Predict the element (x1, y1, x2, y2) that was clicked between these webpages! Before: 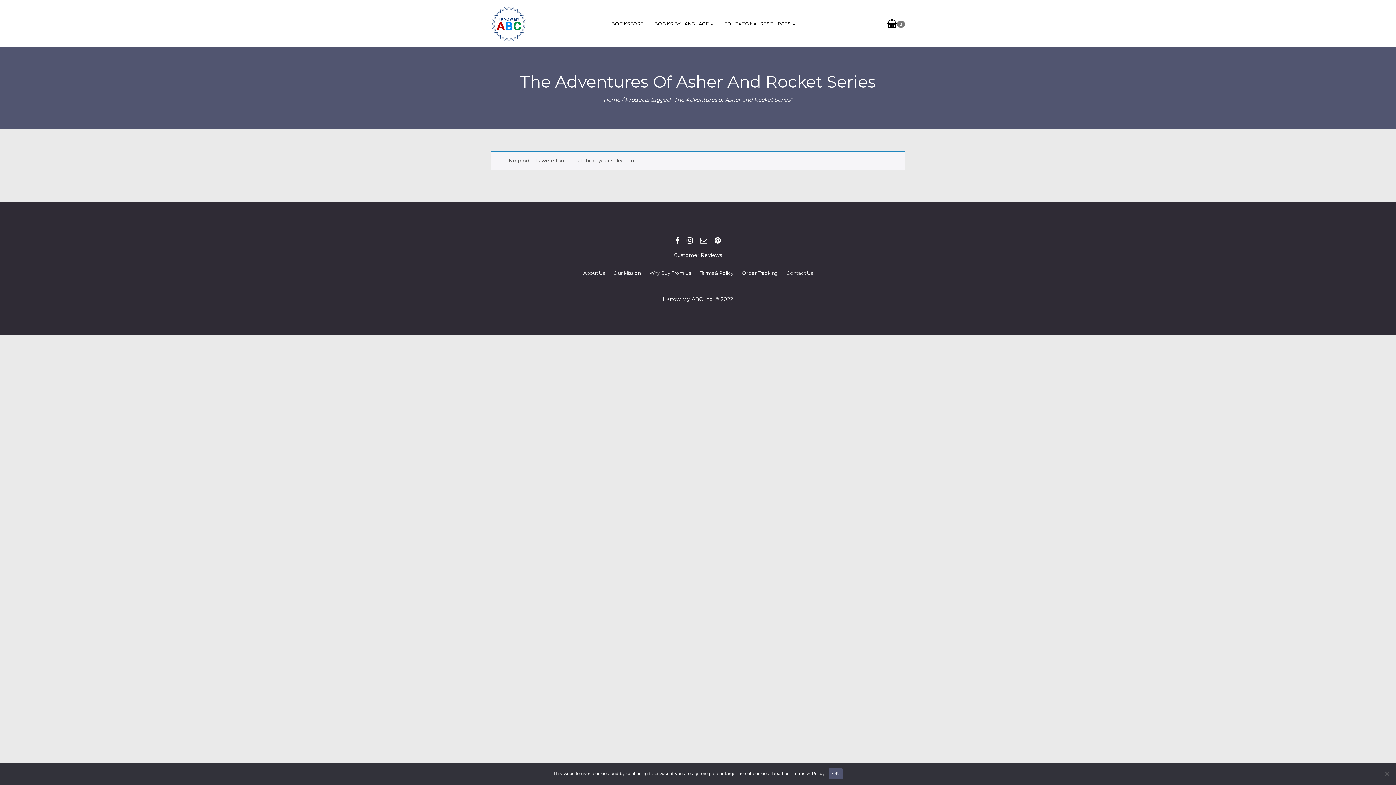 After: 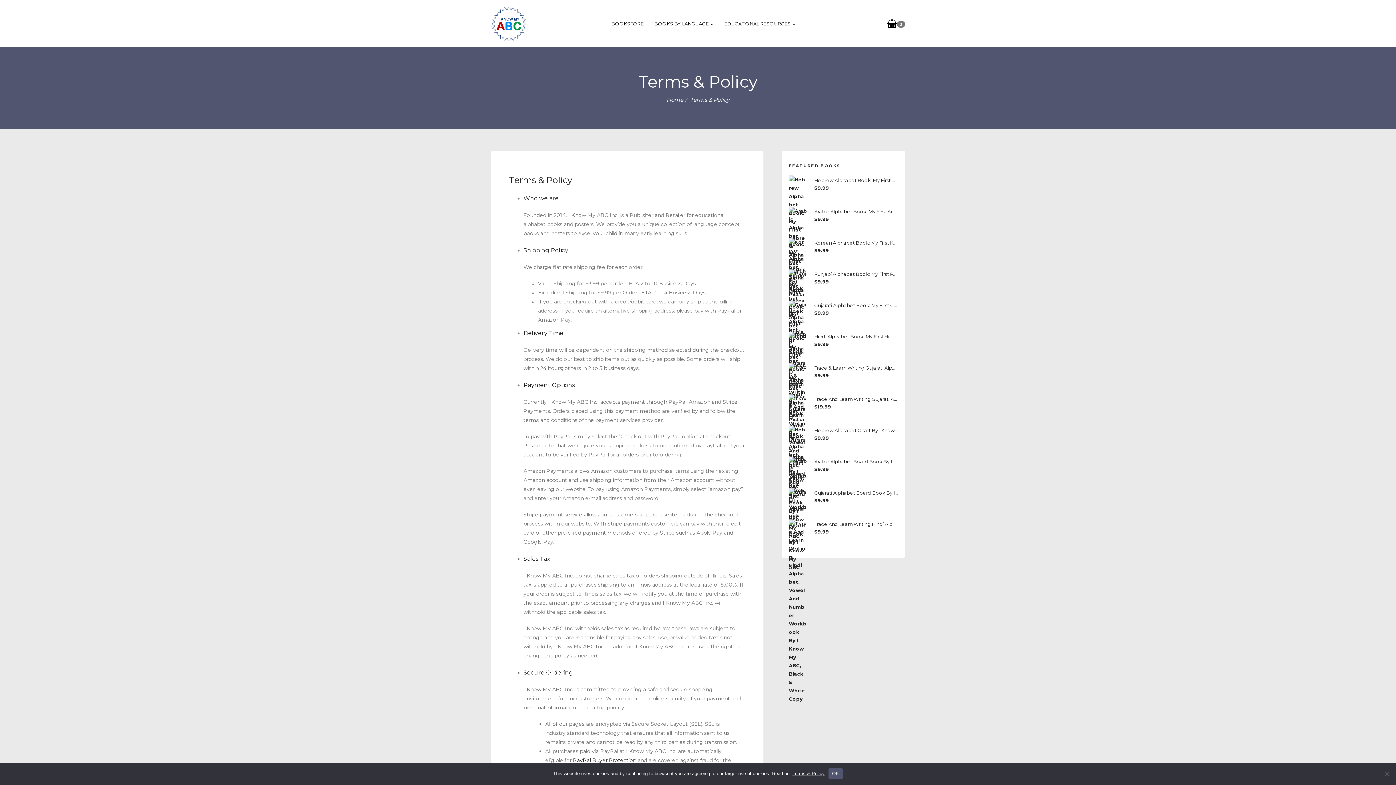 Action: label: Terms & Policy bbox: (792, 771, 825, 776)